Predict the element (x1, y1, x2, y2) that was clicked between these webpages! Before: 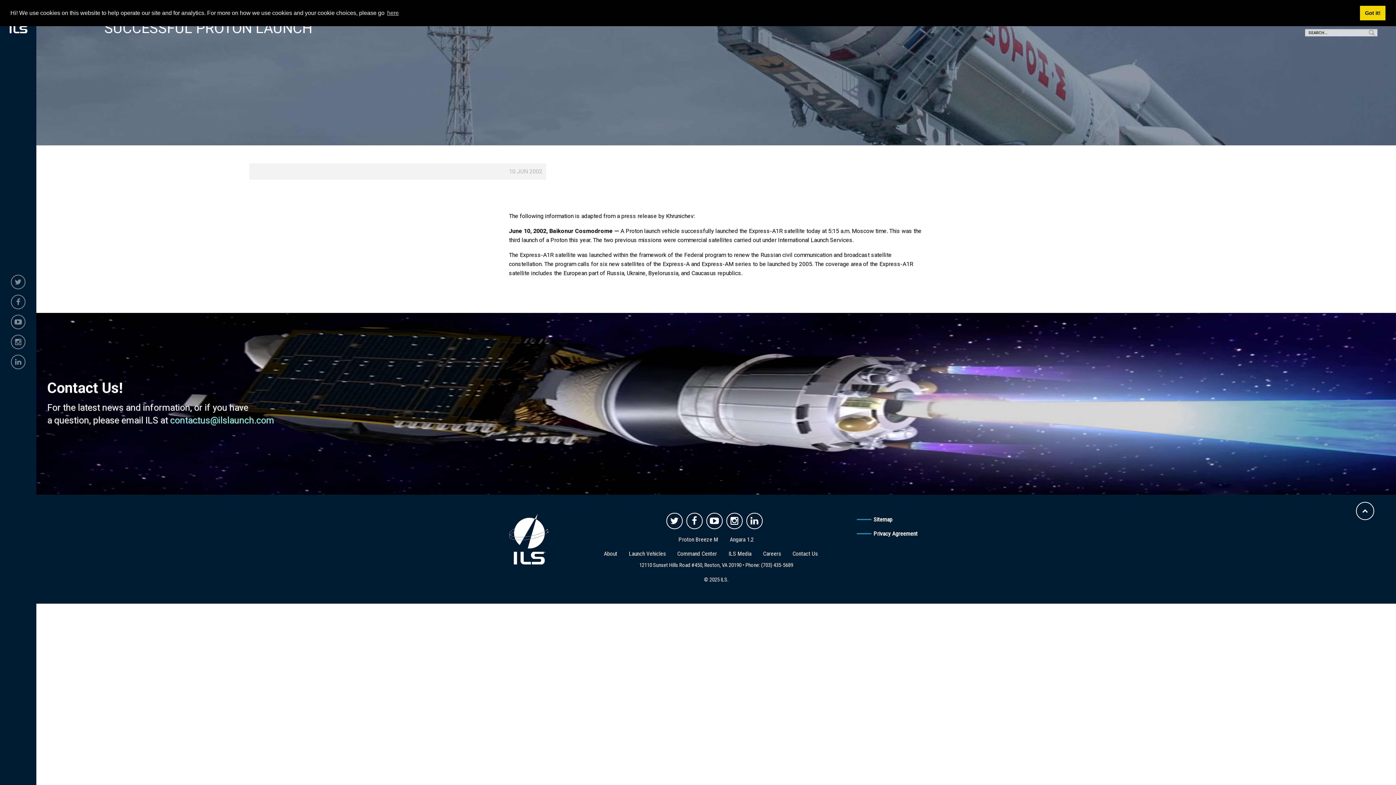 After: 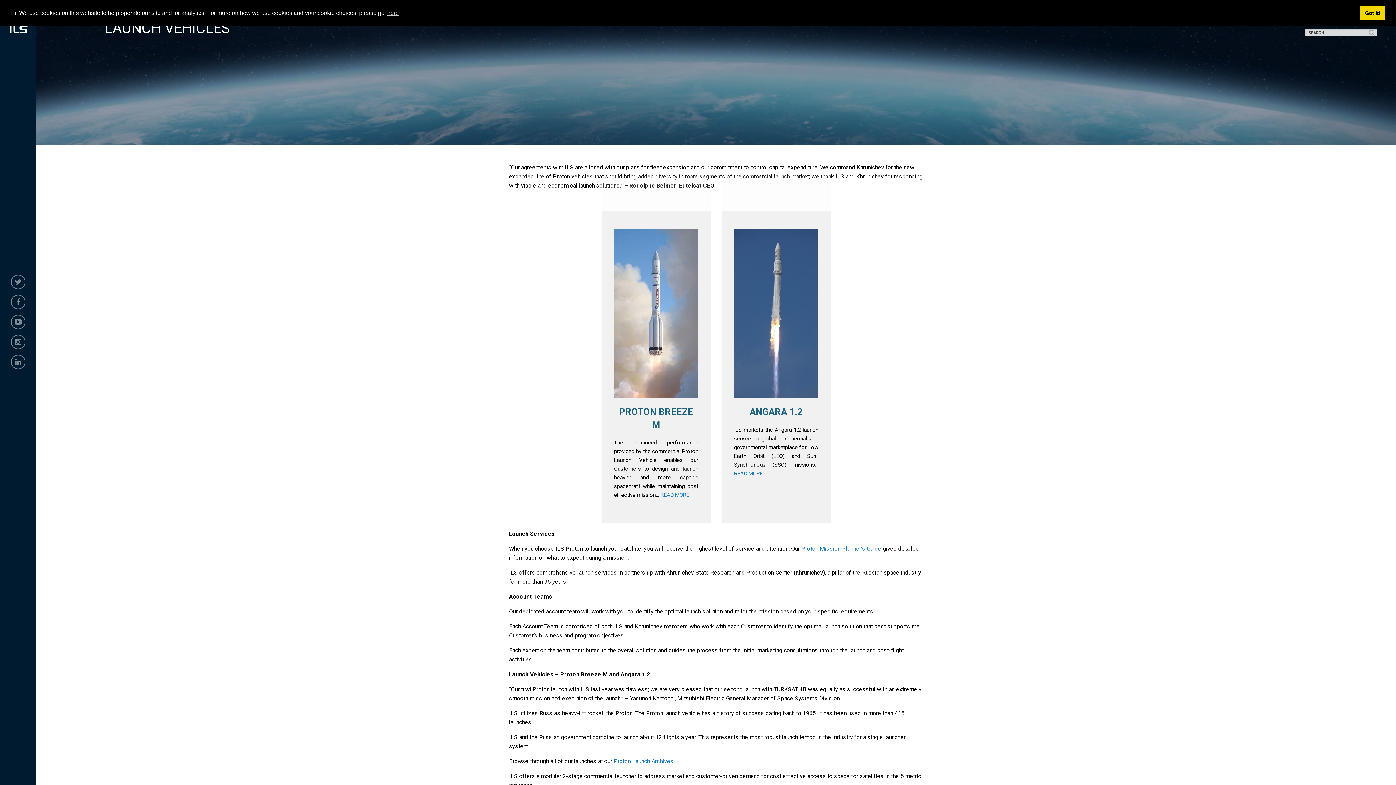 Action: bbox: (623, 547, 671, 561) label: Launch Vehicles